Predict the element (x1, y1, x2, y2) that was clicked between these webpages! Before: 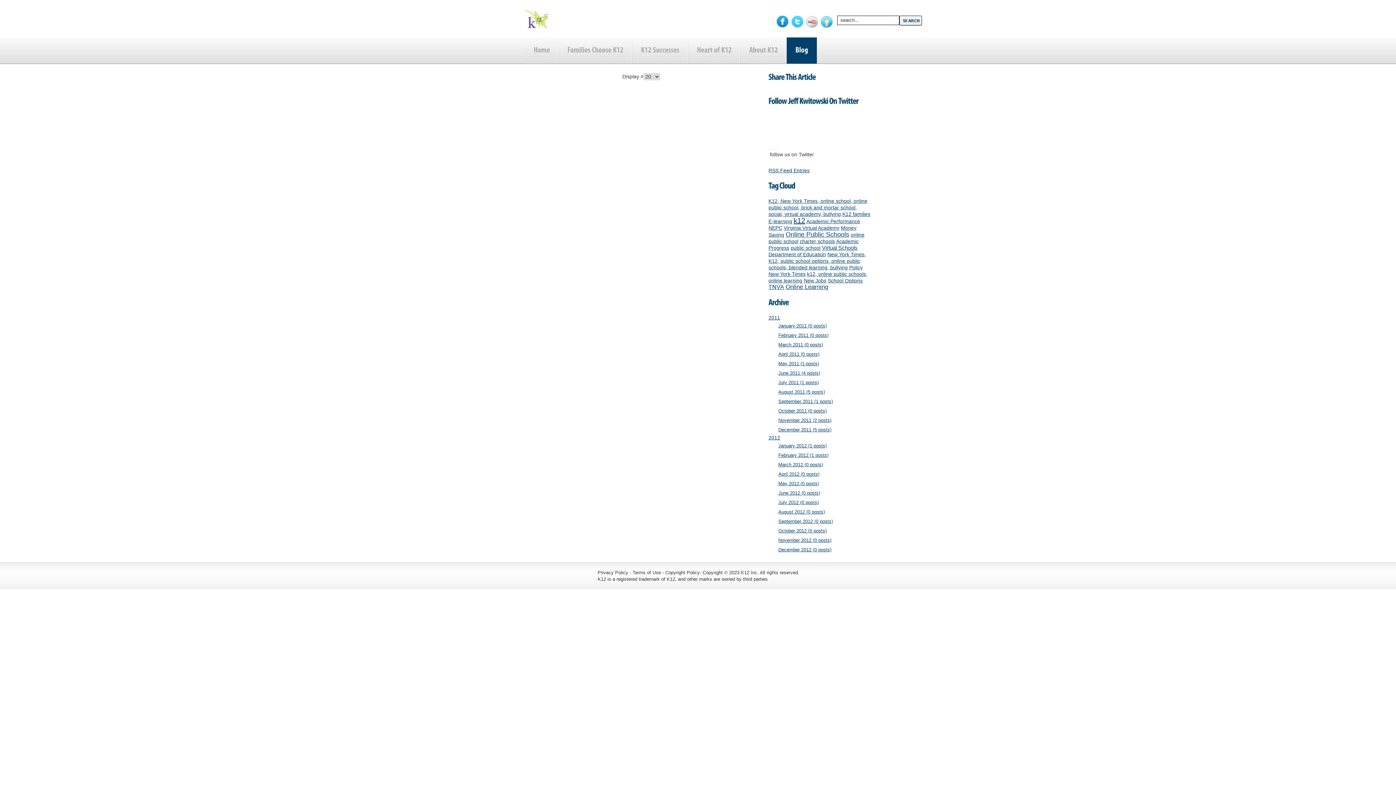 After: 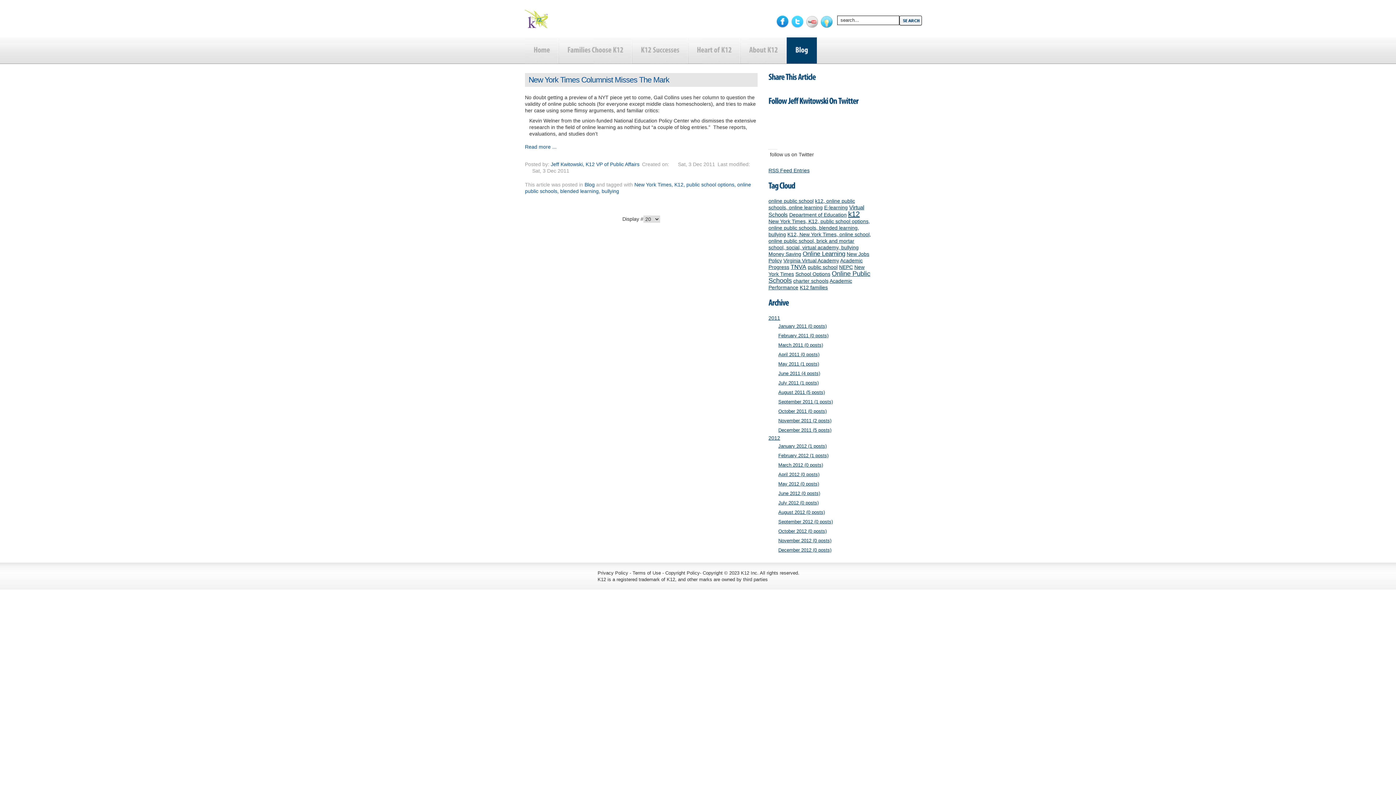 Action: label: New York Times, K12, public school options, online public schools, blended learning, bullying bbox: (768, 251, 866, 270)